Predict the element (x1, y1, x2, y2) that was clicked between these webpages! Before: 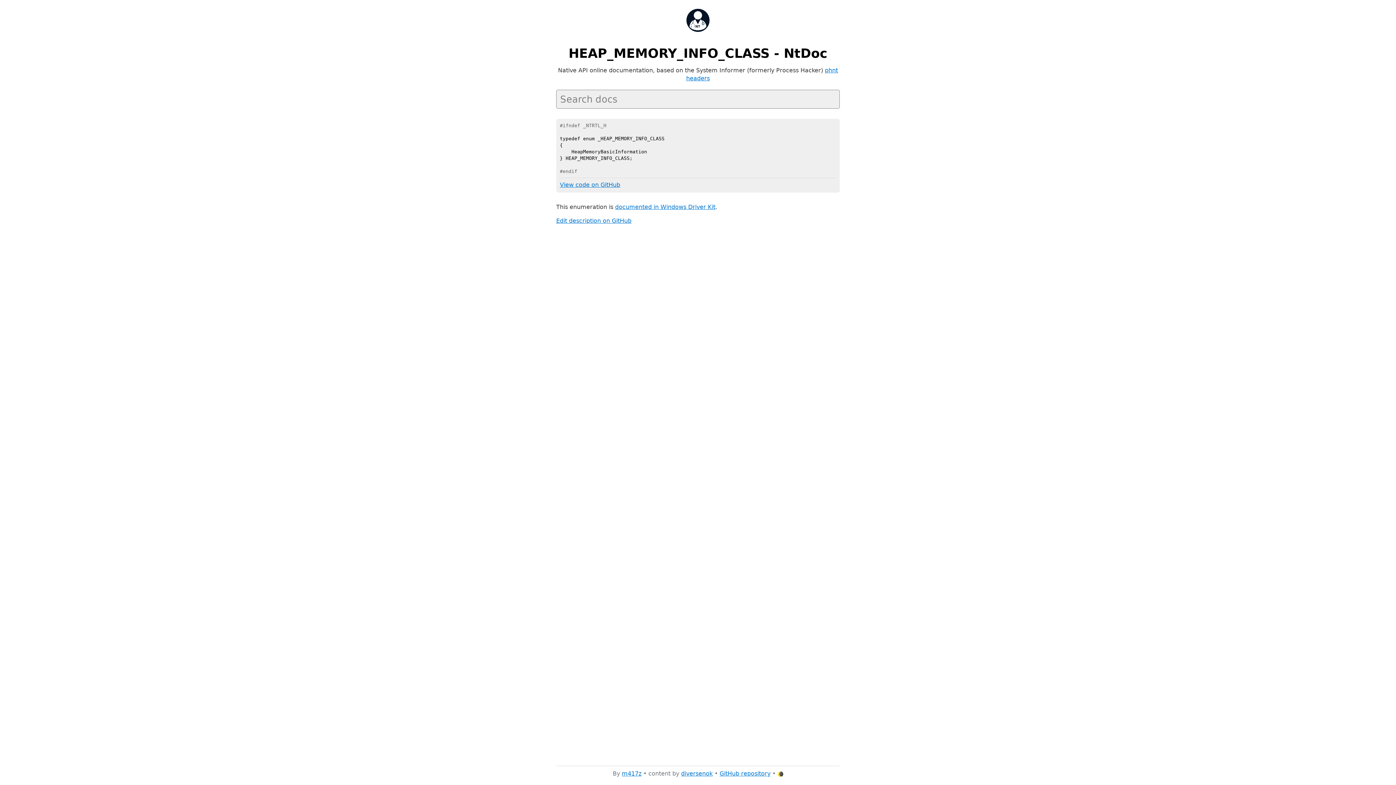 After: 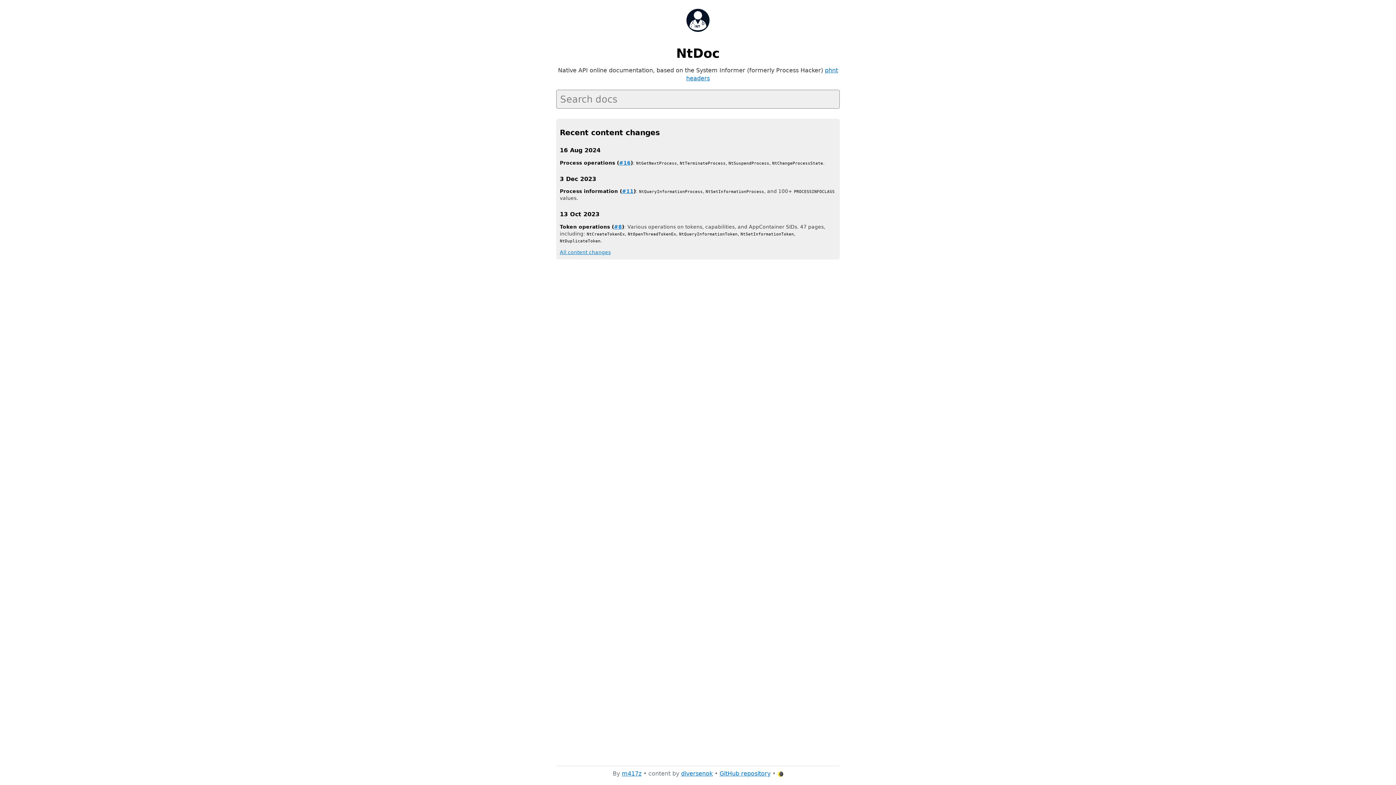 Action: bbox: (685, 28, 711, 34)